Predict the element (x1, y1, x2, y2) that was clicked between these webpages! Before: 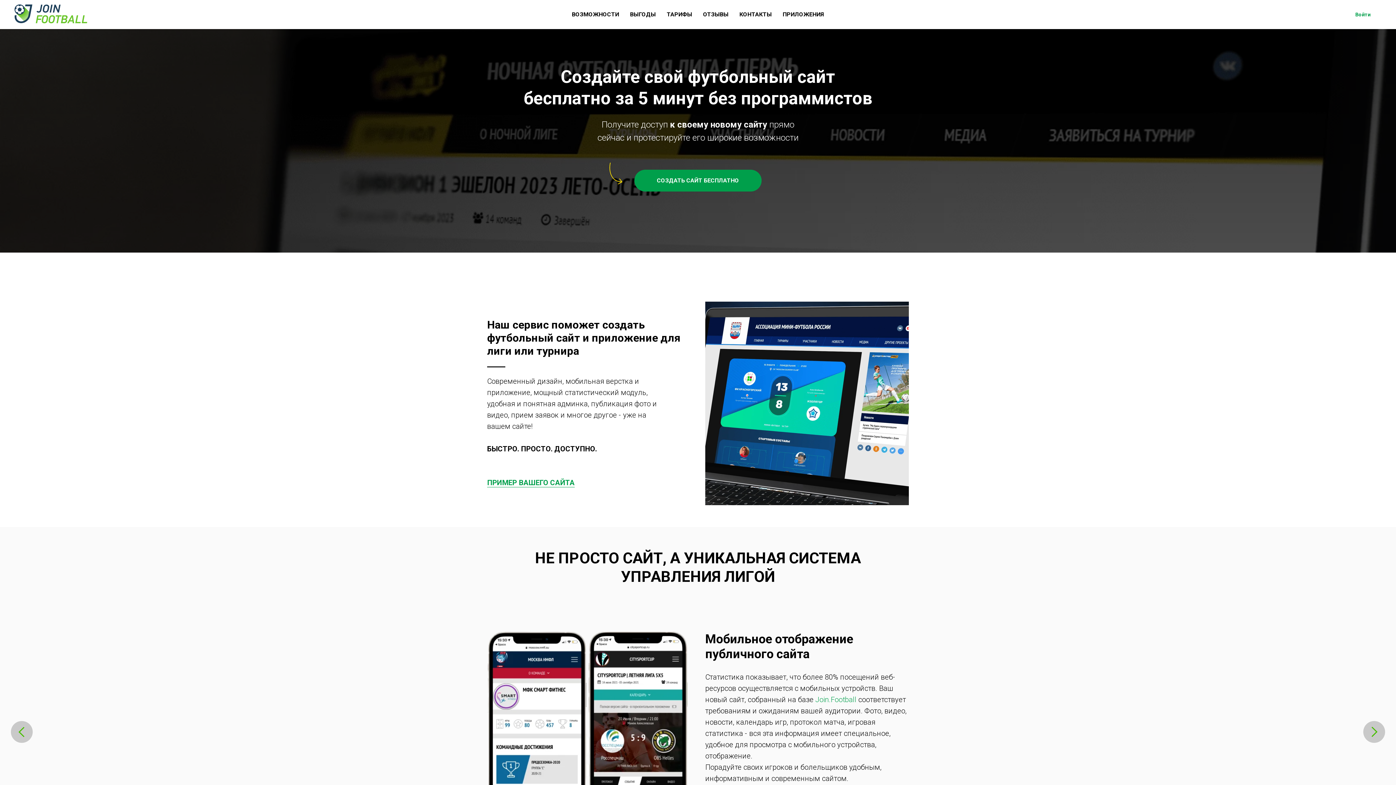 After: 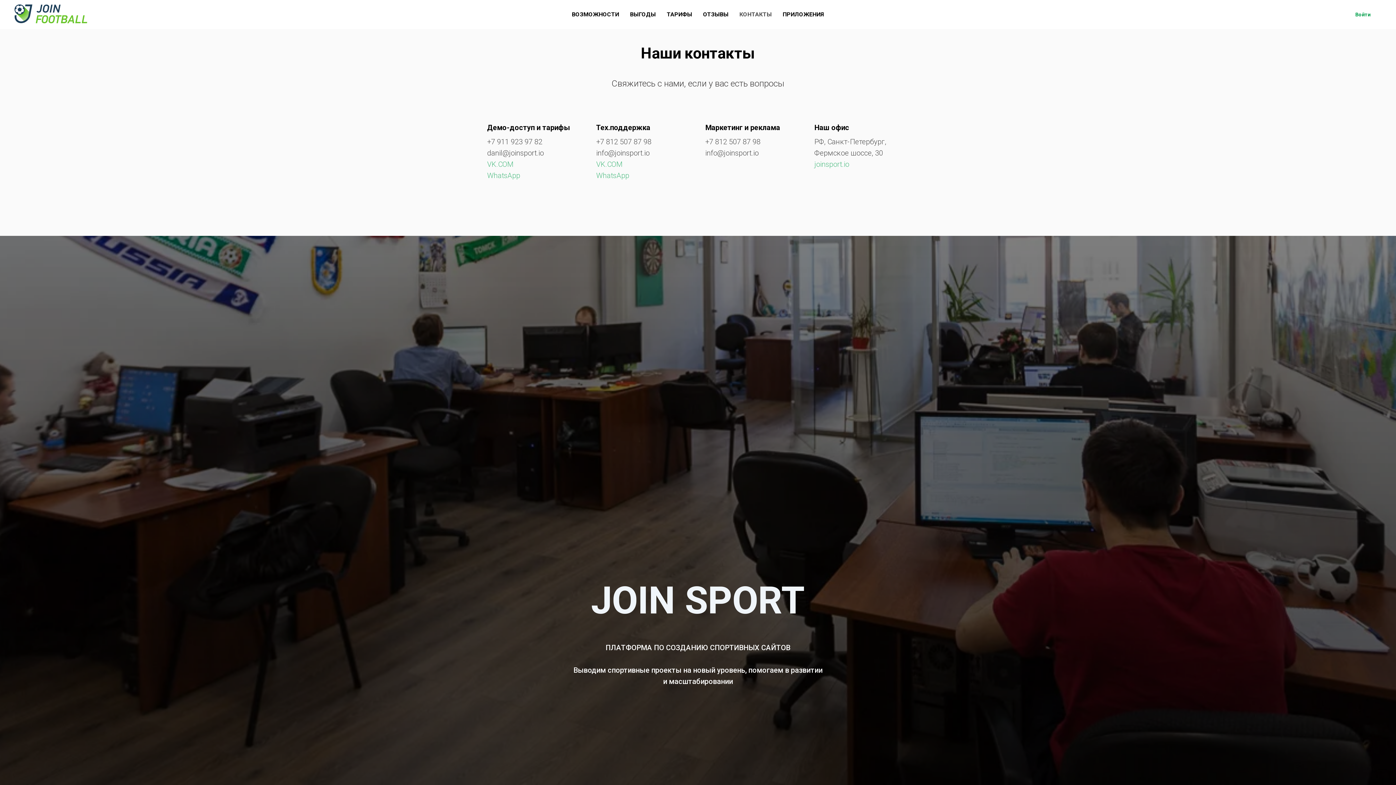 Action: label: КОНТАКТЫ bbox: (739, 10, 772, 17)